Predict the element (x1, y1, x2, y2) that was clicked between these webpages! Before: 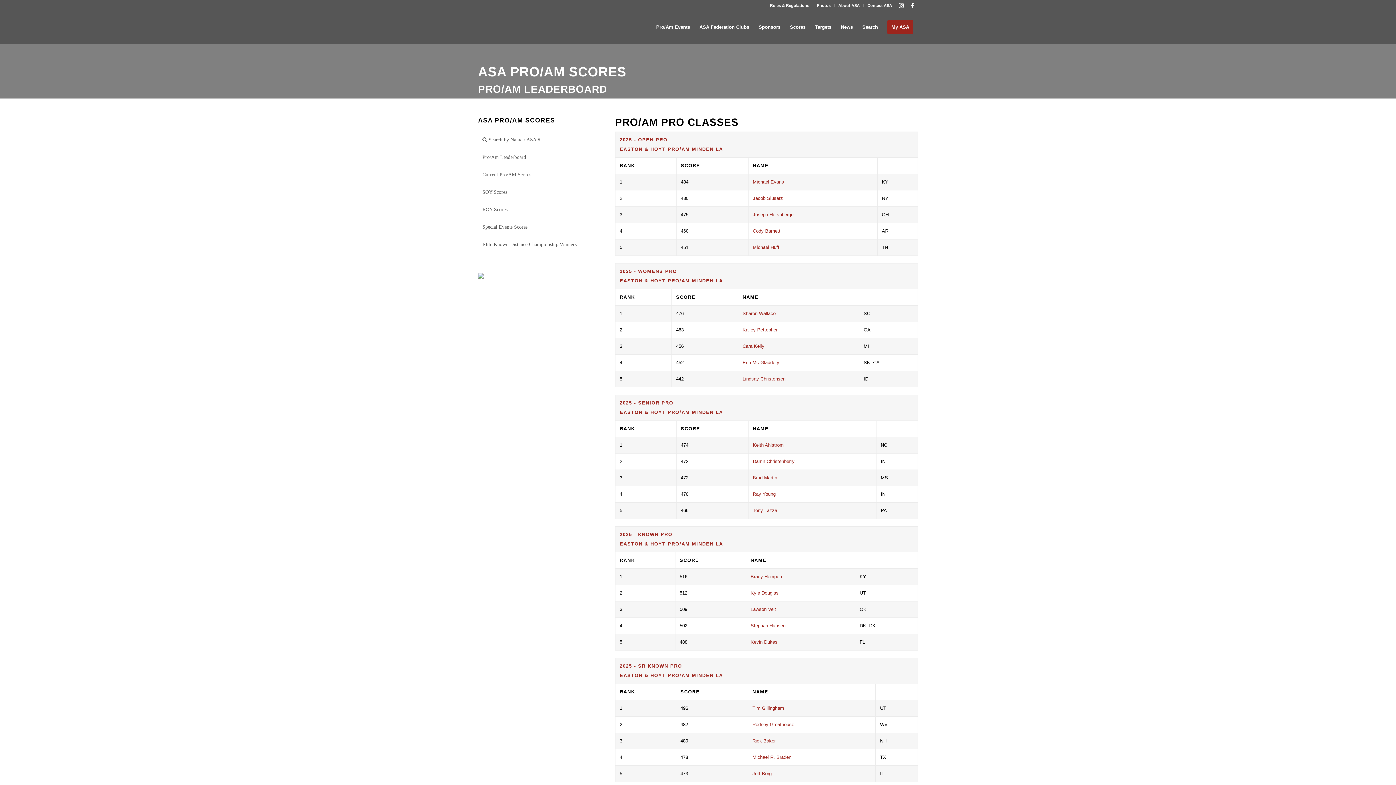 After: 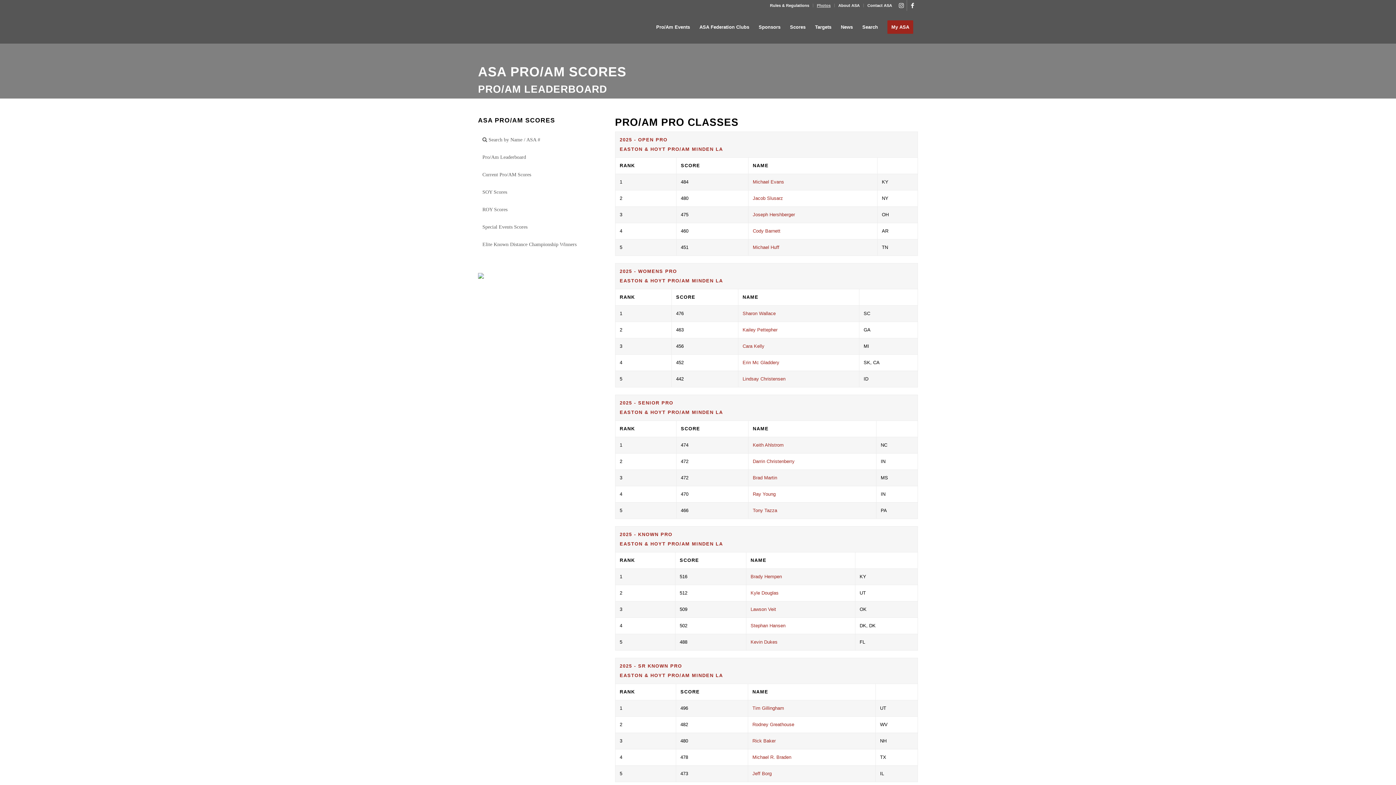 Action: bbox: (817, 0, 830, 10) label: Photos